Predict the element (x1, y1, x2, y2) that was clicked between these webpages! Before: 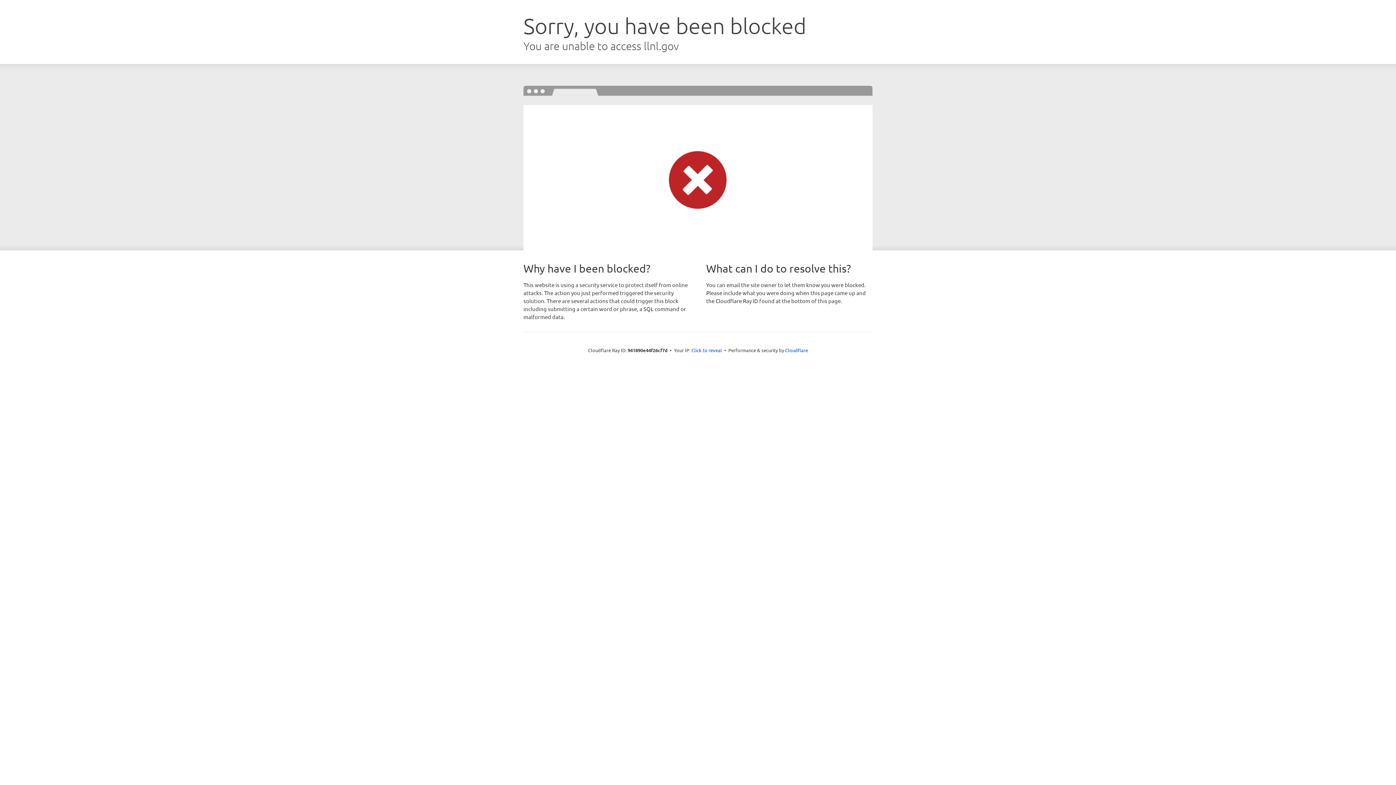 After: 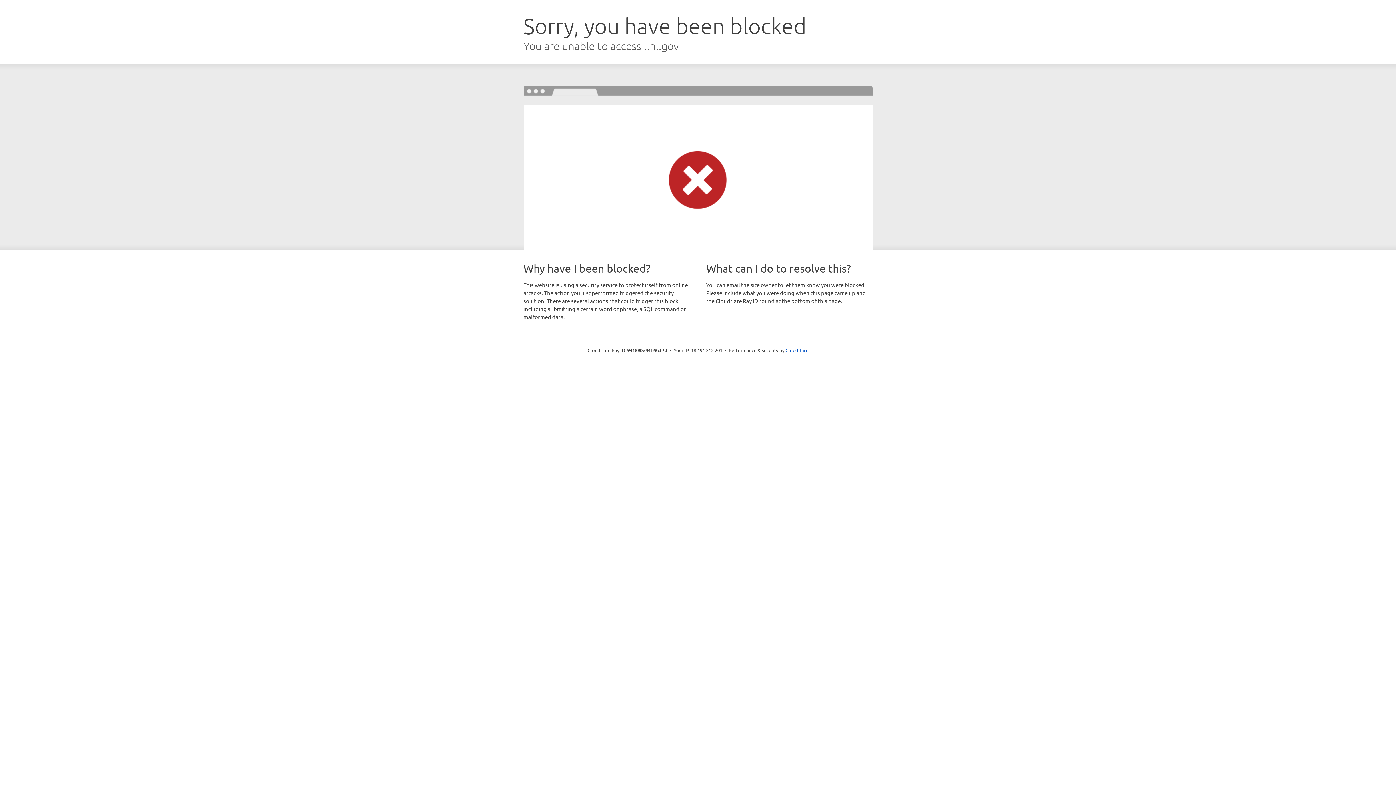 Action: label: Click to reveal bbox: (691, 346, 722, 353)